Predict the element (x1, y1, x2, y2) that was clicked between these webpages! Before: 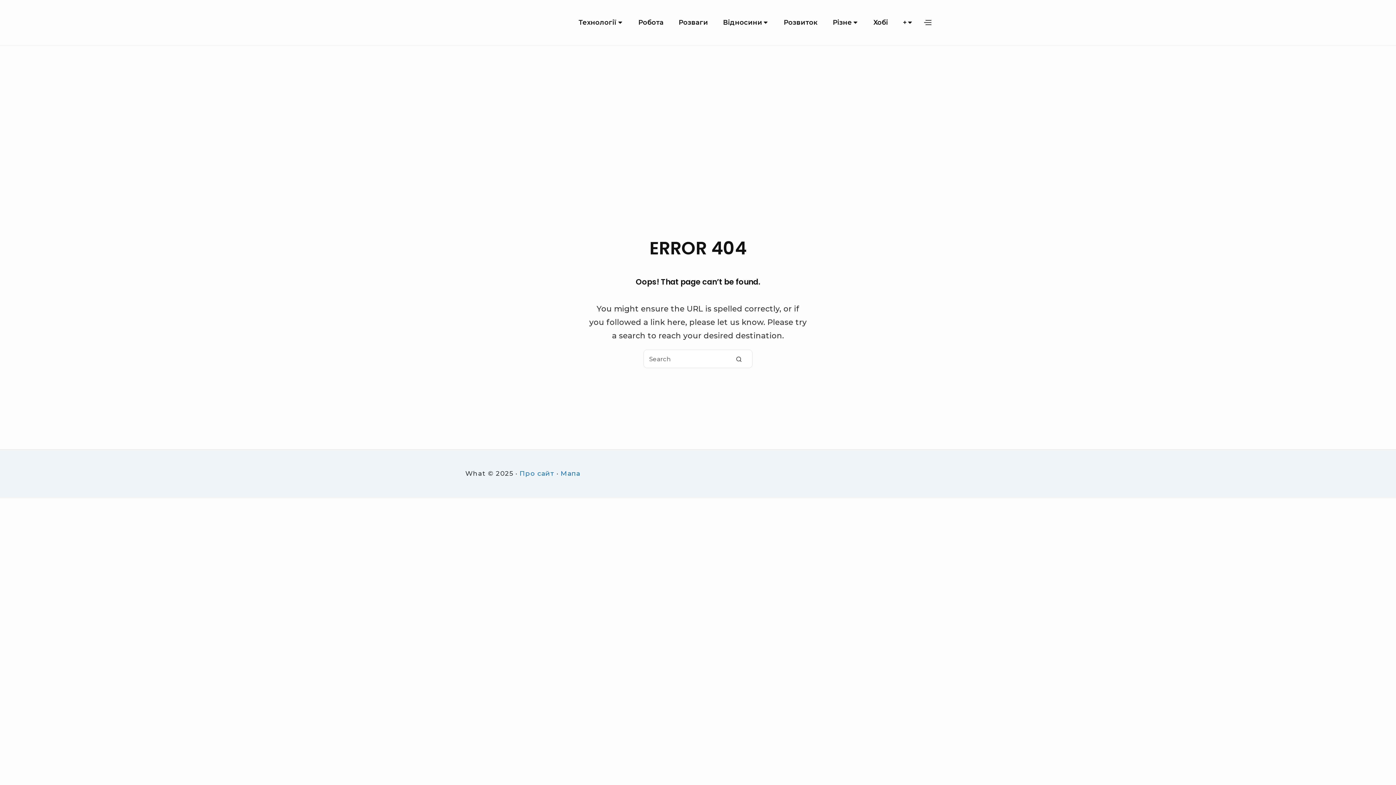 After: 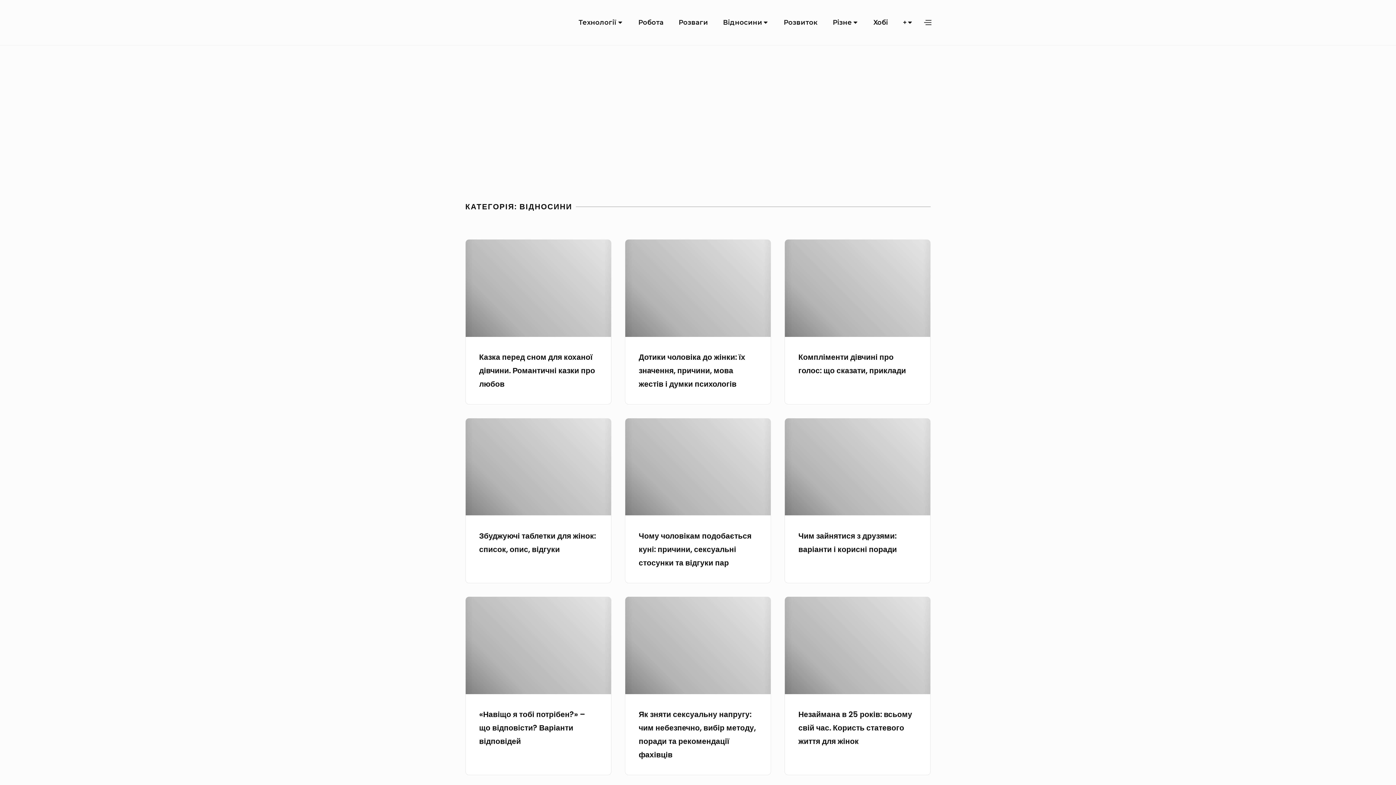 Action: bbox: (715, 10, 776, 35) label: Відносини